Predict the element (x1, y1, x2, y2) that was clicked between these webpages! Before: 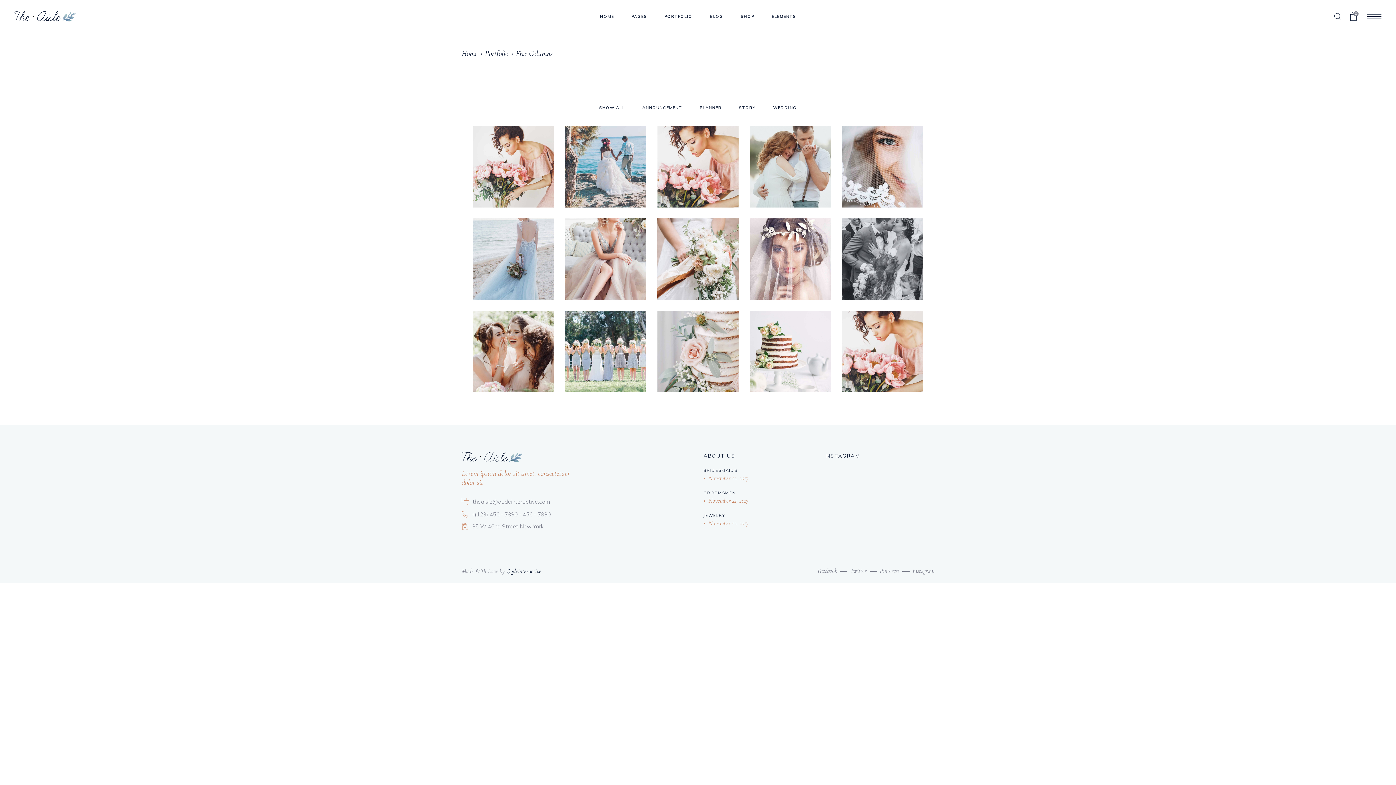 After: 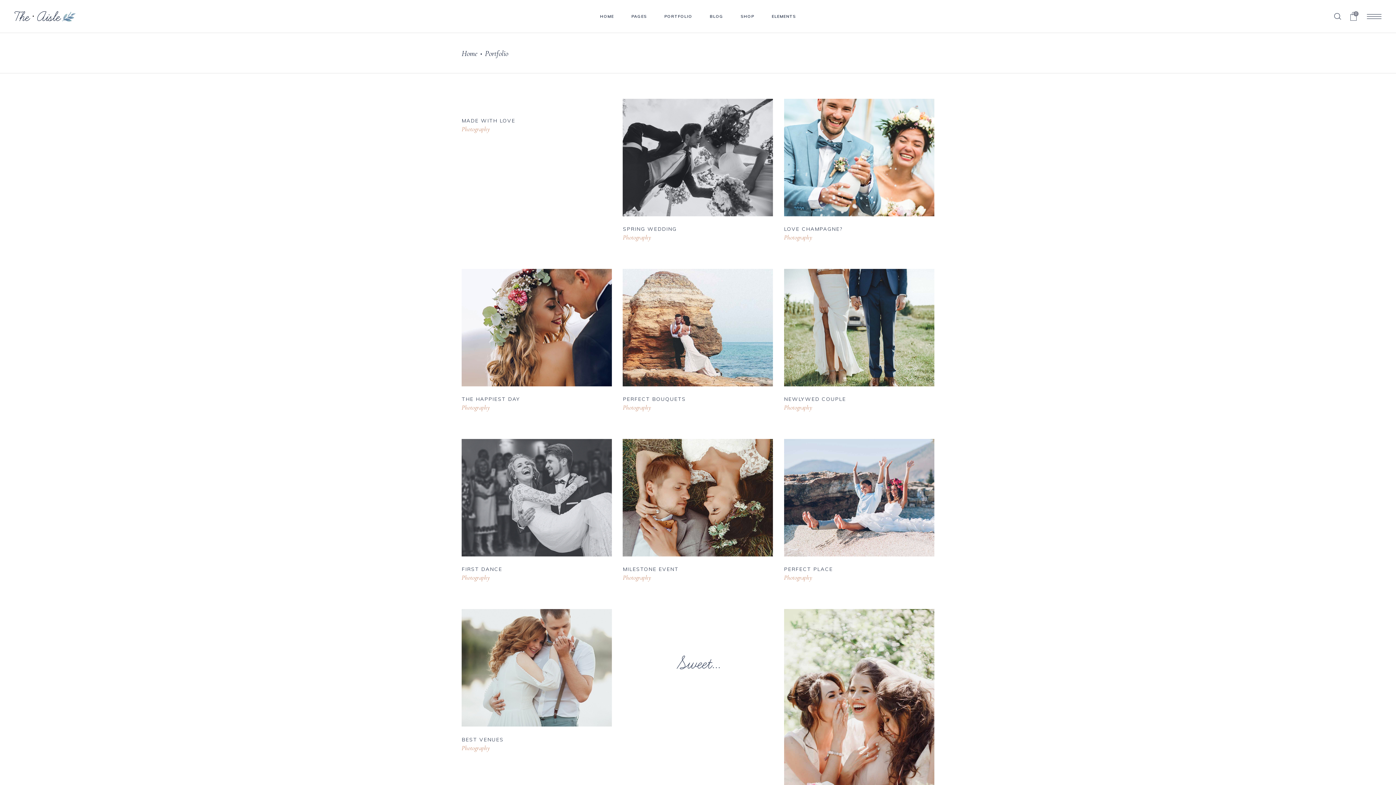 Action: bbox: (485, 49, 508, 58) label: Portfolio